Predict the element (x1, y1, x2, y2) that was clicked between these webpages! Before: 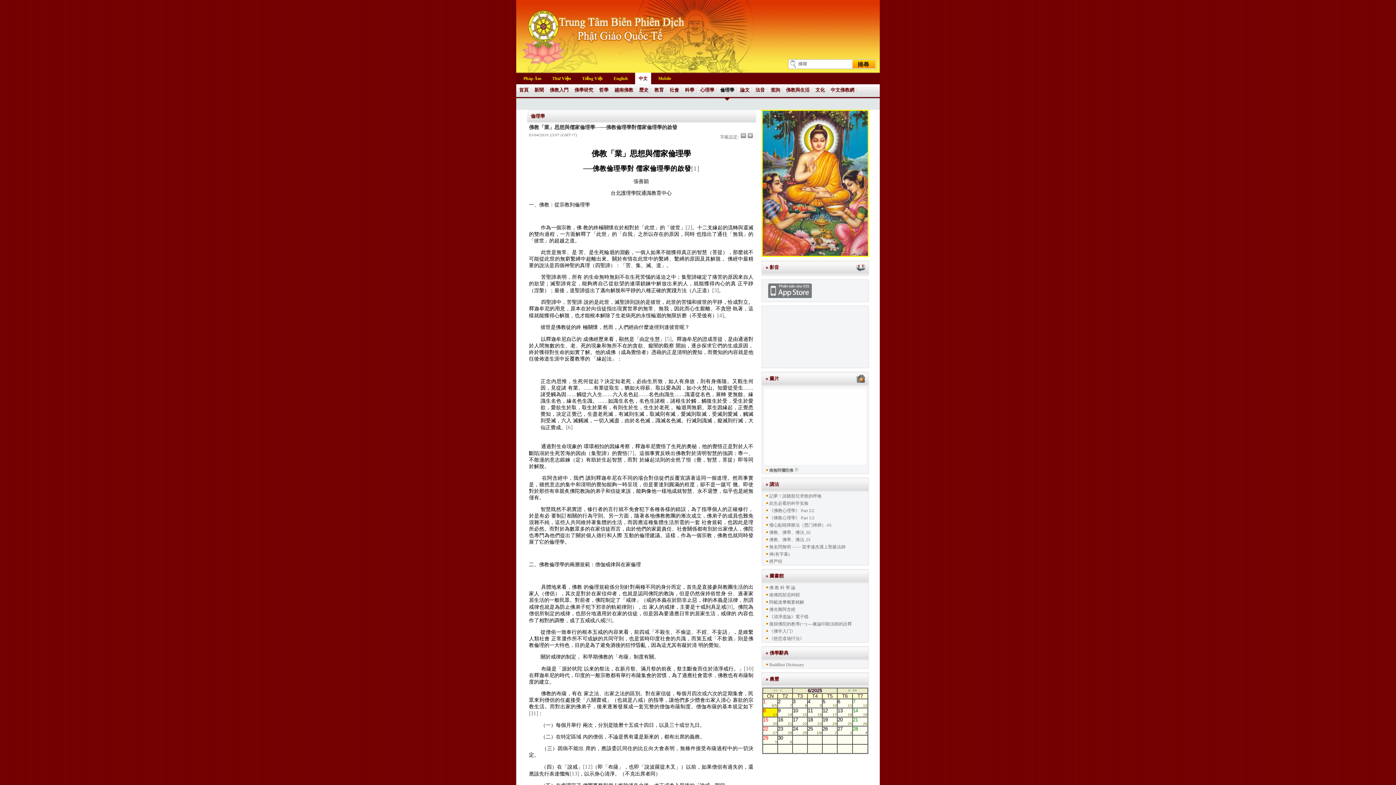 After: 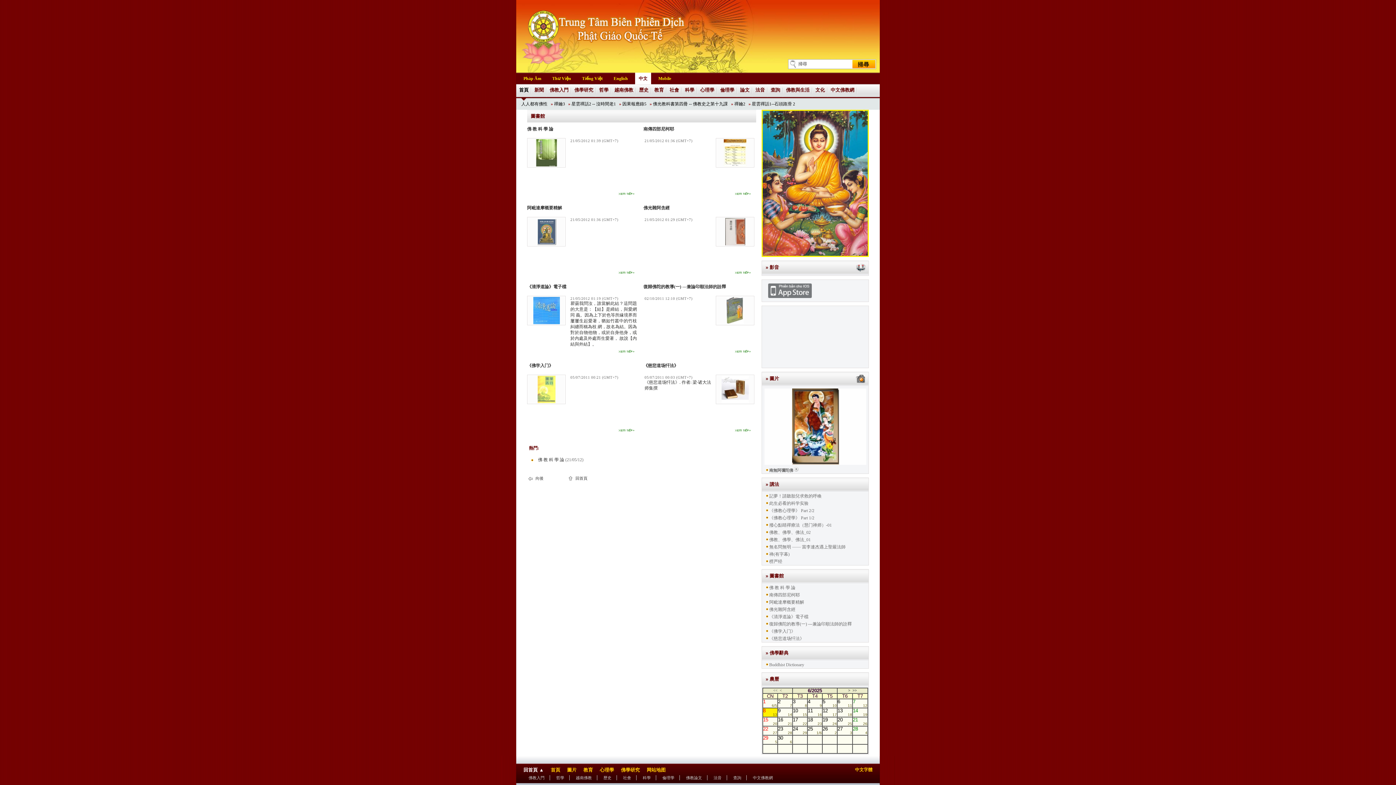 Action: bbox: (765, 569, 784, 582) label: » 圖書館